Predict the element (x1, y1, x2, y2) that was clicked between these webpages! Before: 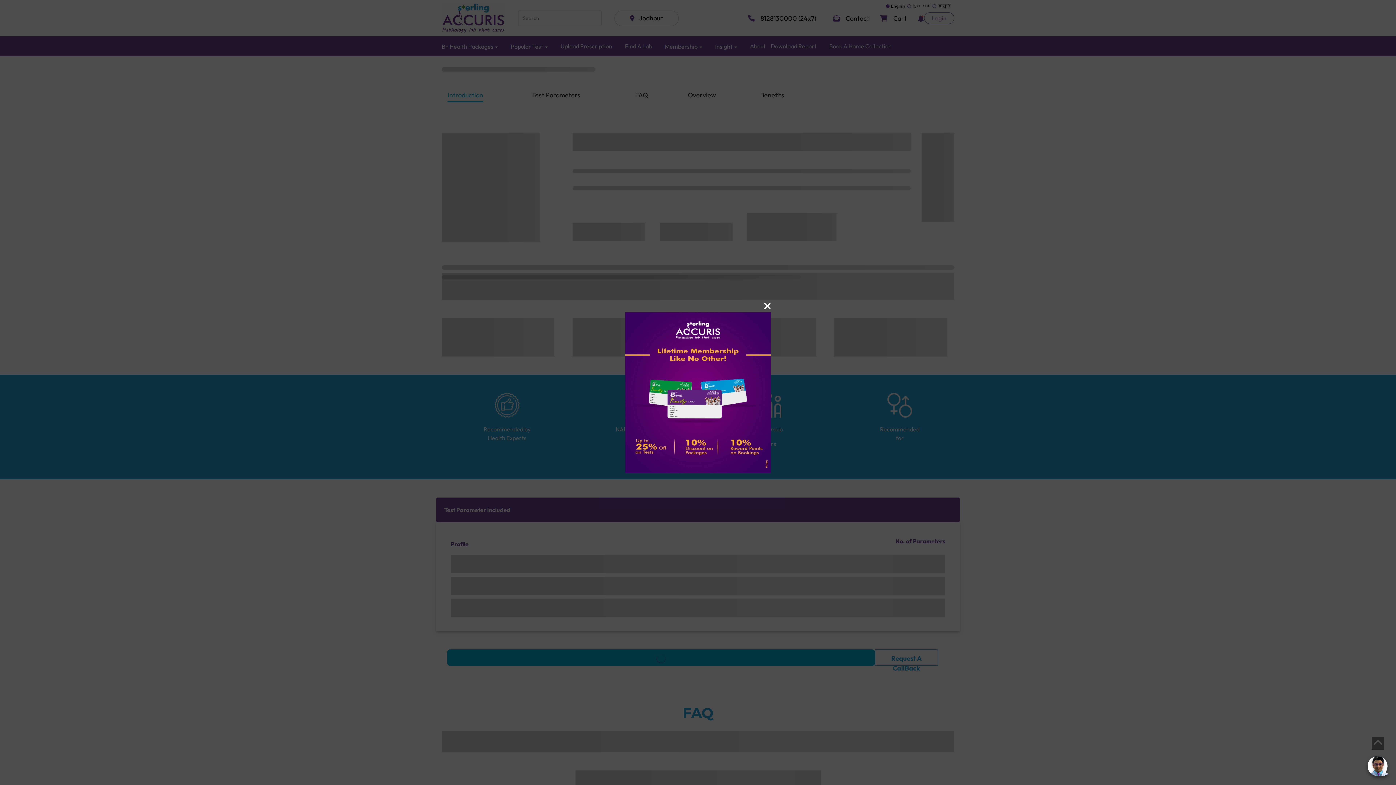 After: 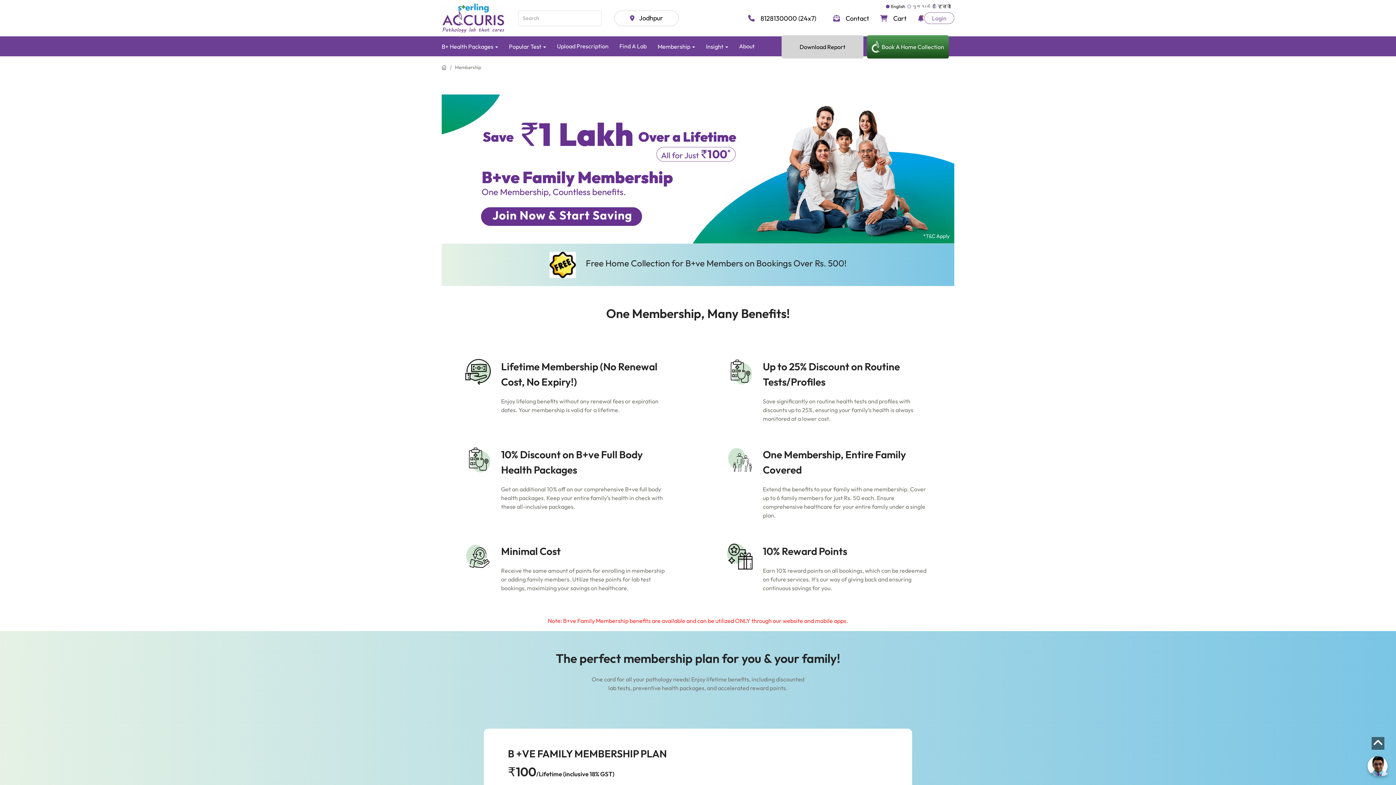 Action: bbox: (625, 388, 770, 395)